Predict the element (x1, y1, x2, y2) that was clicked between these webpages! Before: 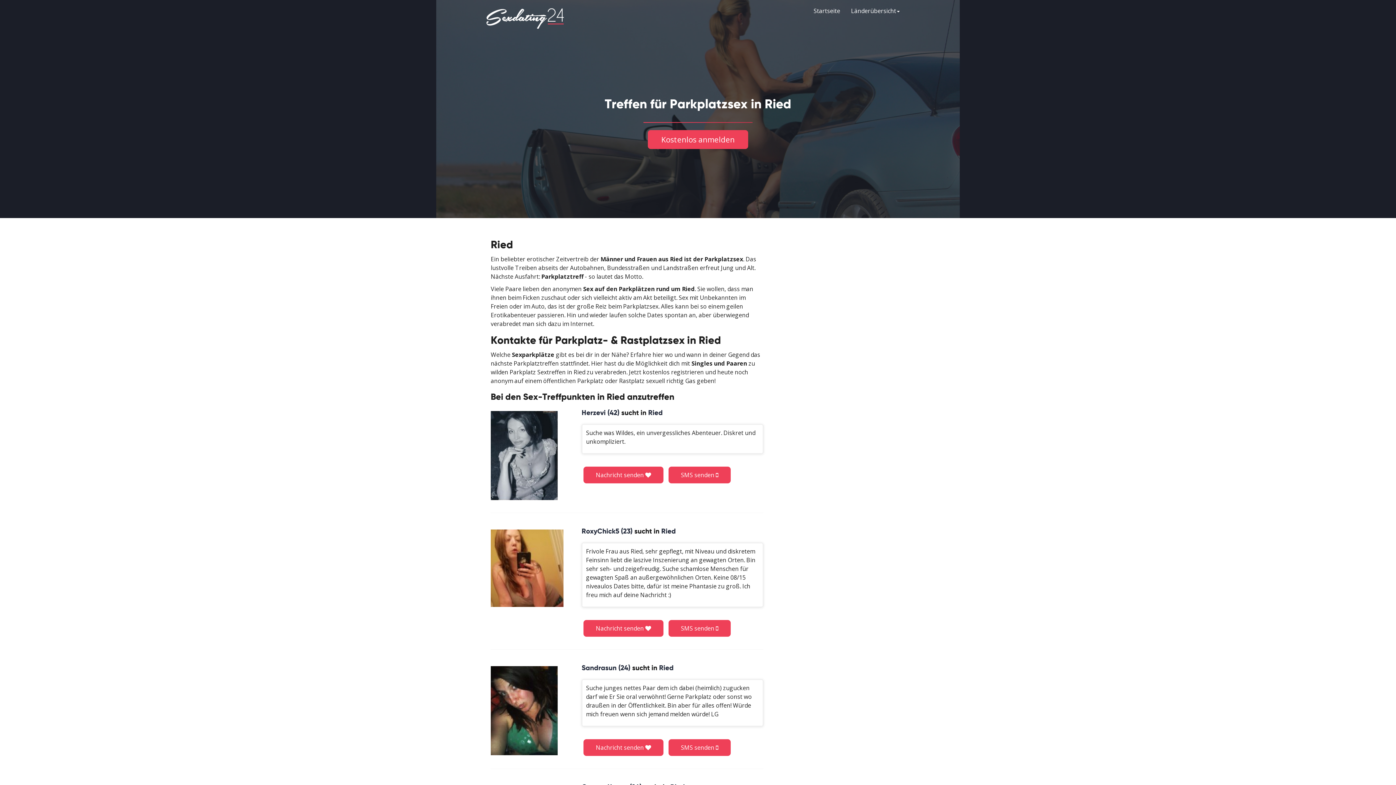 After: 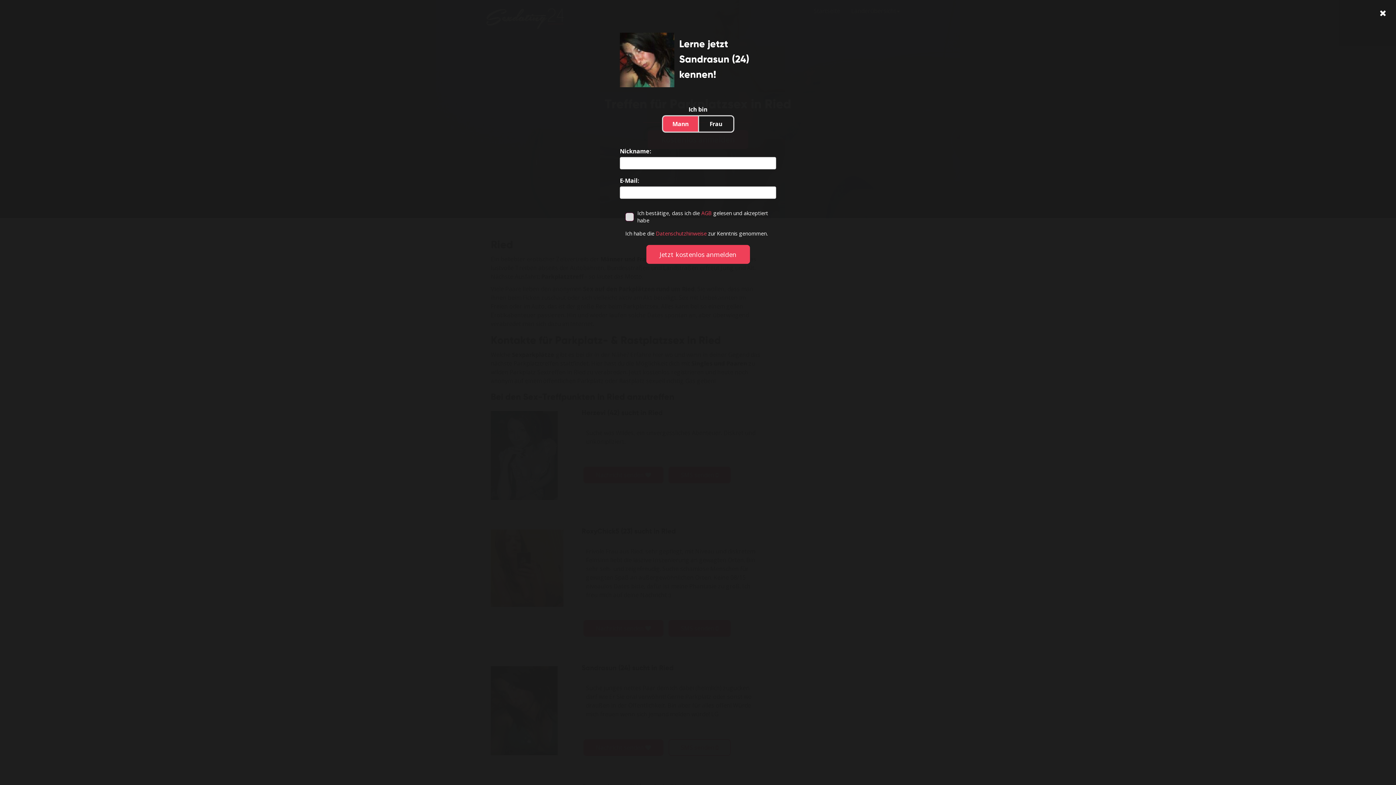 Action: bbox: (668, 739, 730, 756) label: SMS senden 